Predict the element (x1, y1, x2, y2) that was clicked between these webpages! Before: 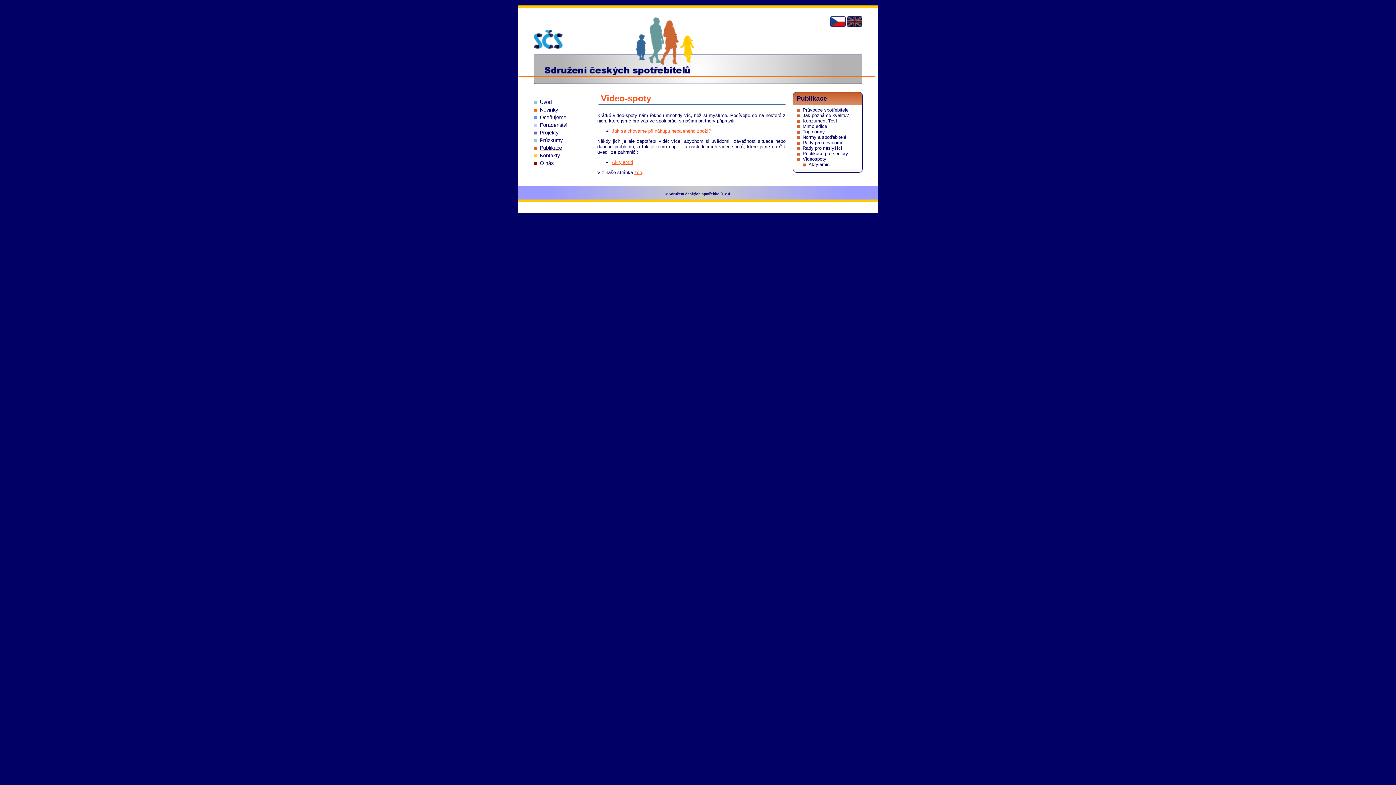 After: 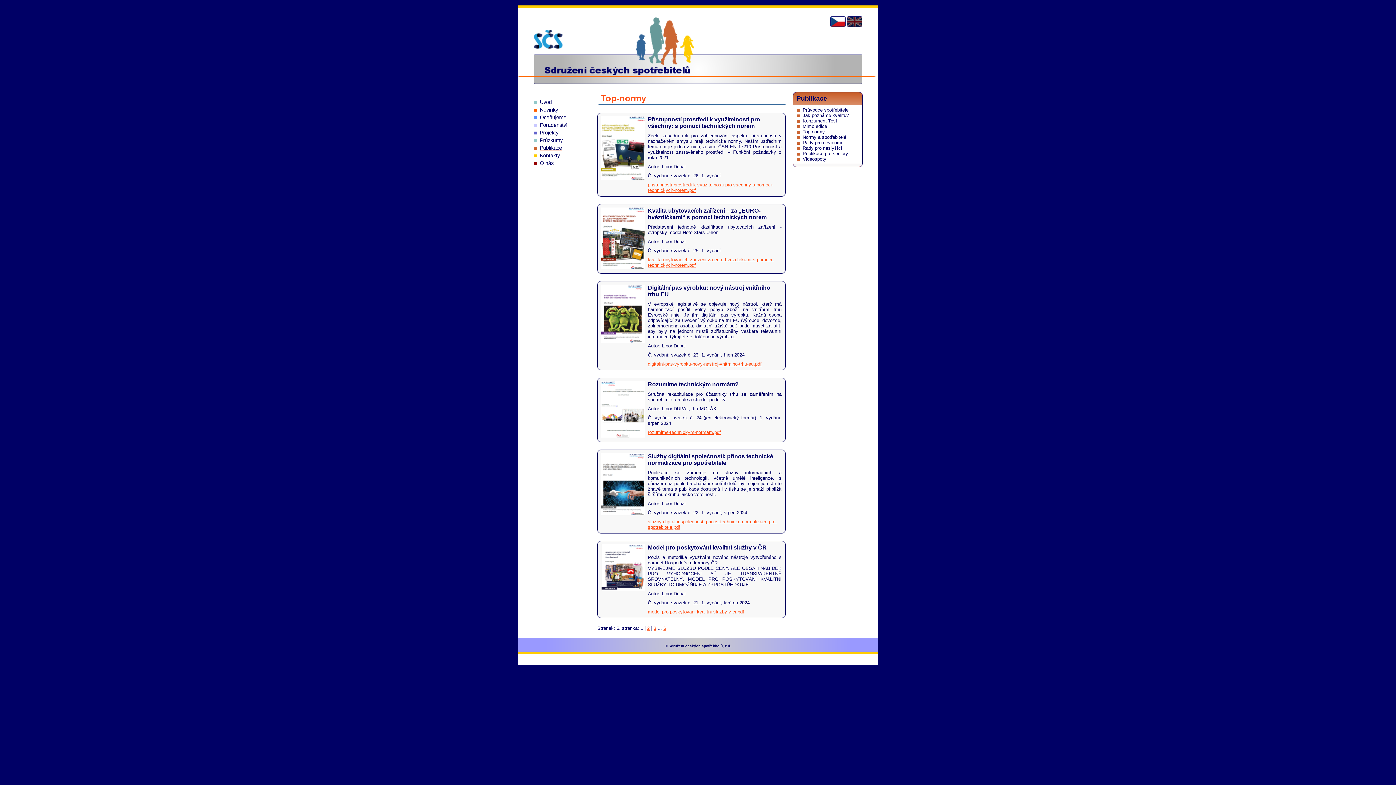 Action: label: Top-normy bbox: (802, 129, 825, 134)